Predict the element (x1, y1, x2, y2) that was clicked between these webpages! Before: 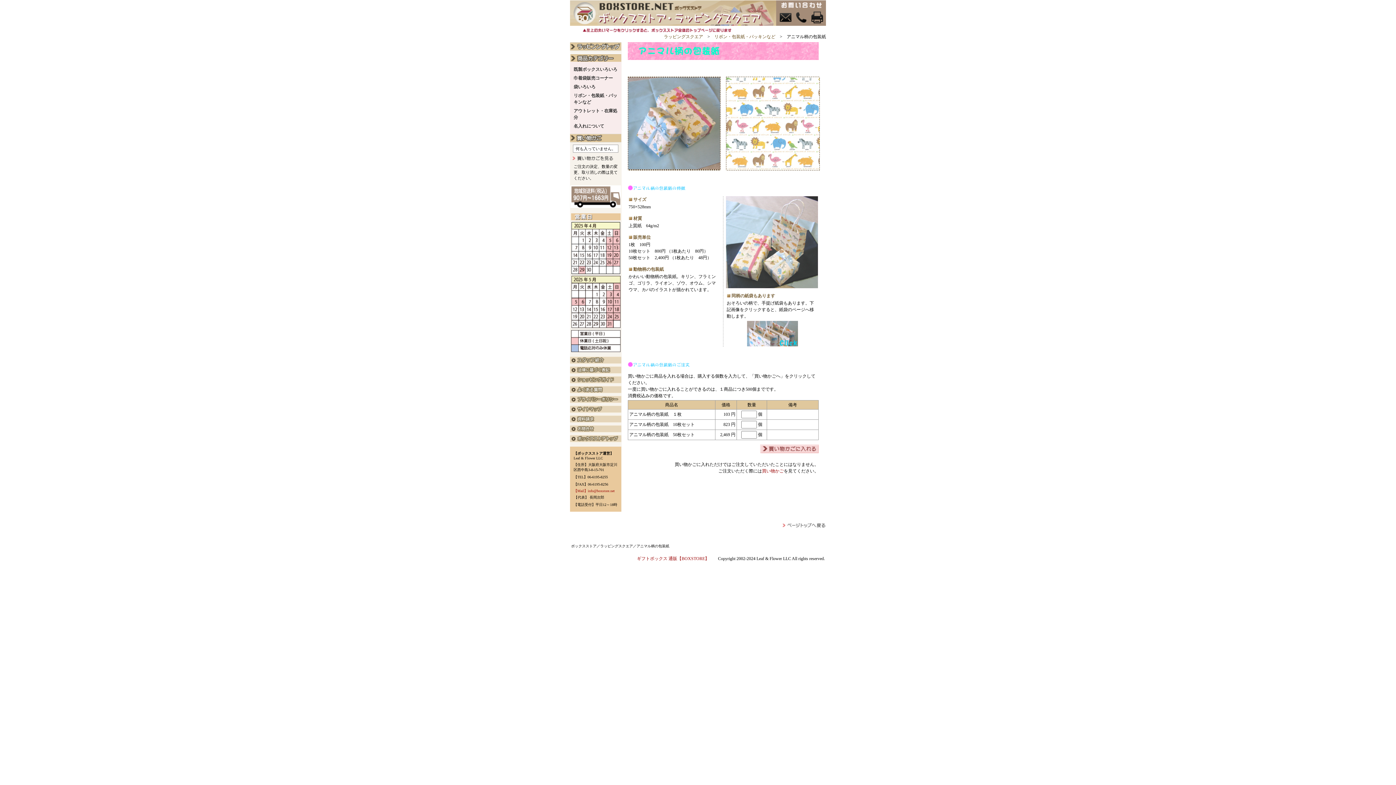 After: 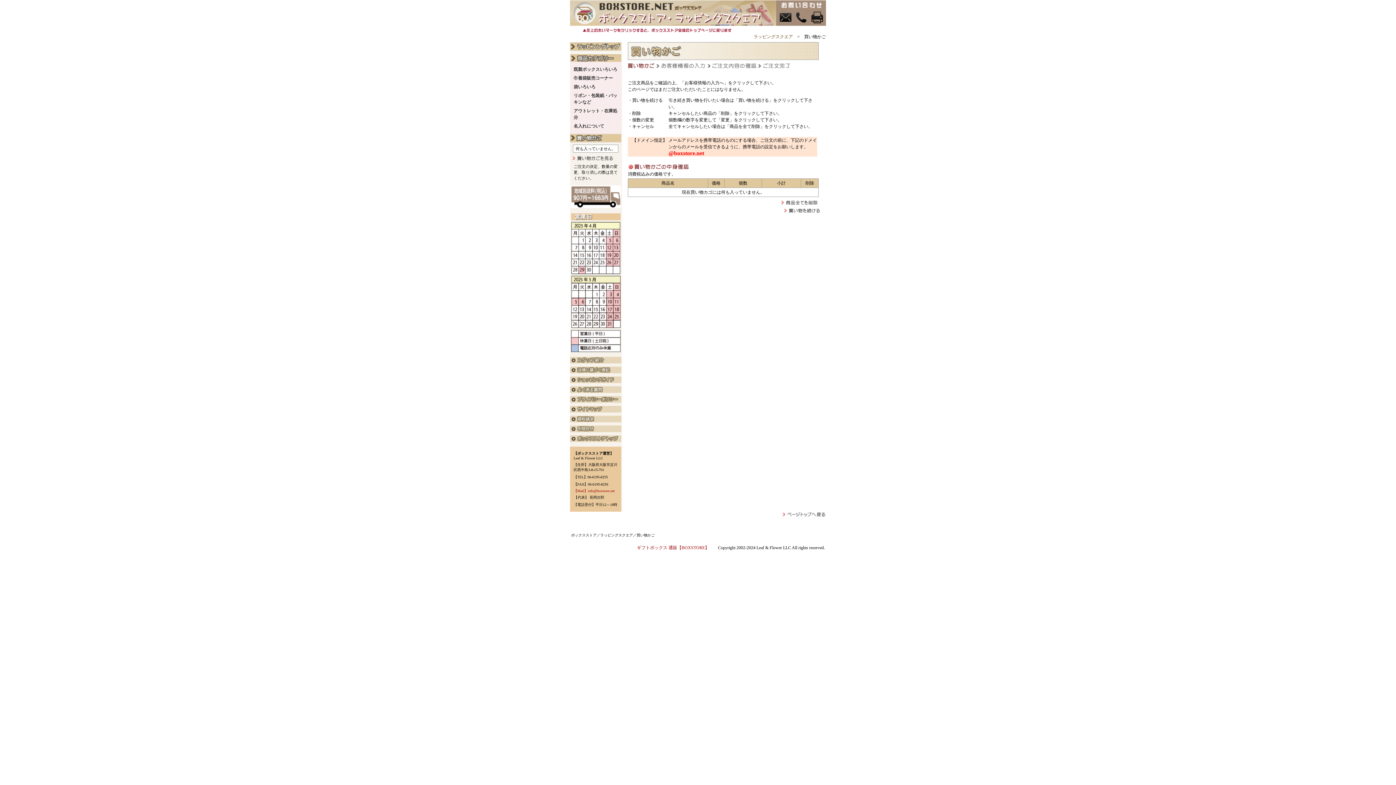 Action: bbox: (570, 157, 621, 162)